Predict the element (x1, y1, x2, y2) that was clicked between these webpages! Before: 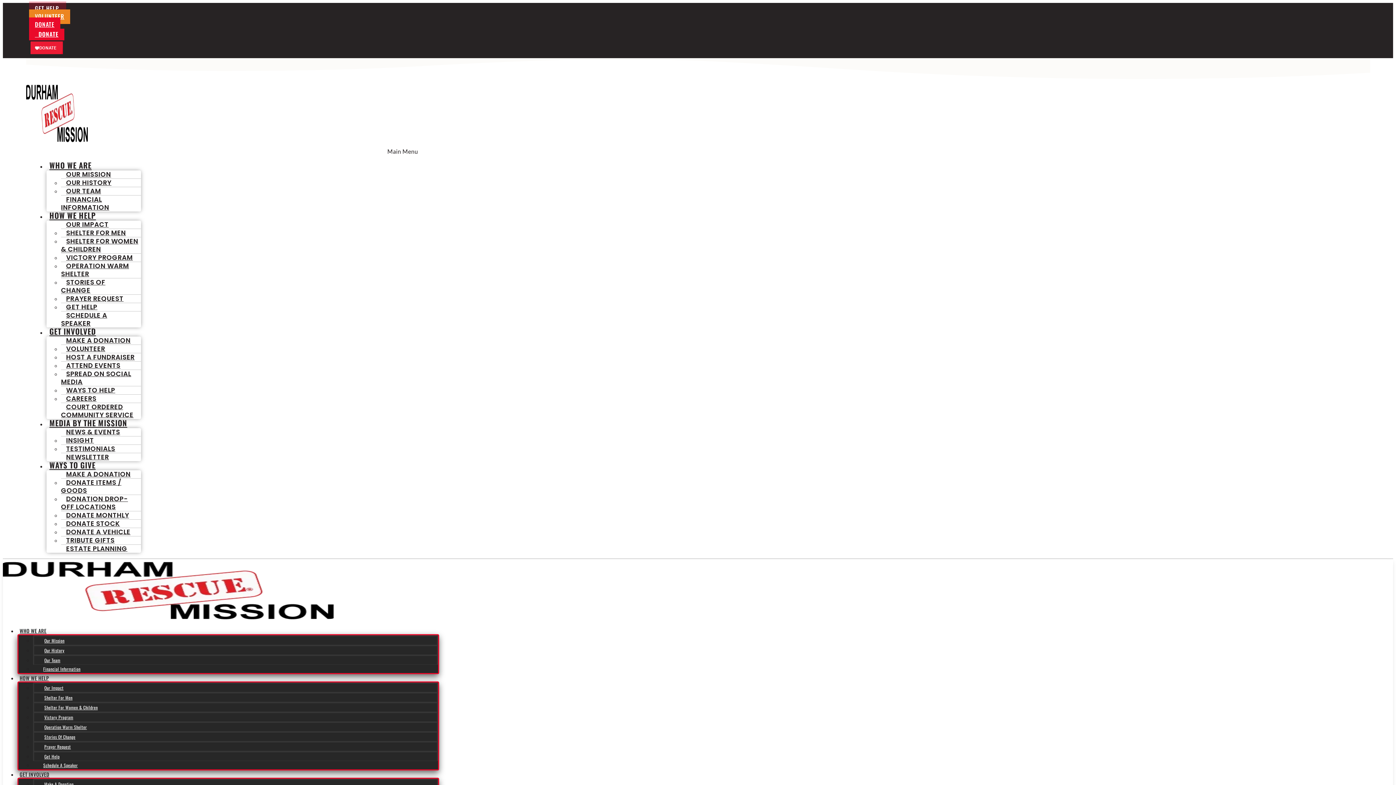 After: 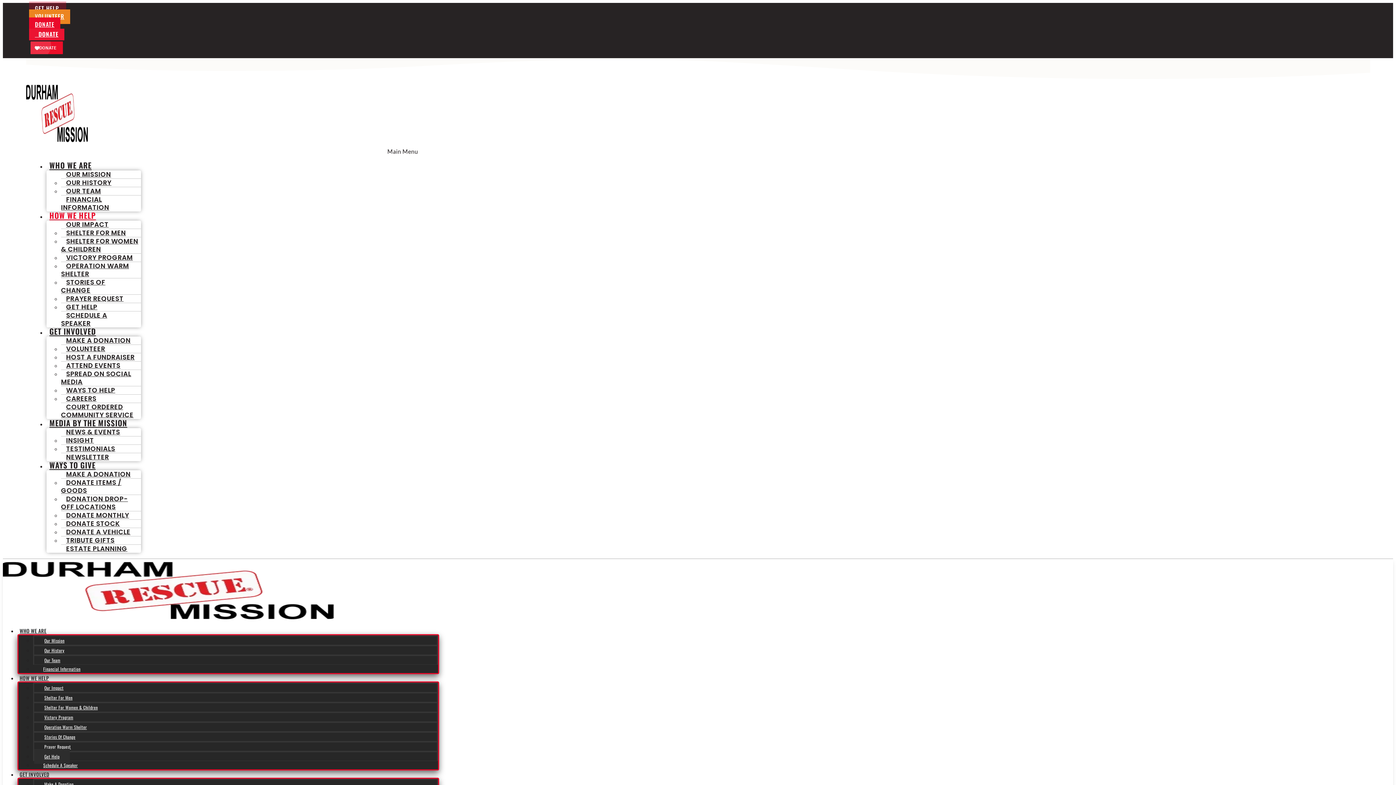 Action: label: GET HELP bbox: (61, 297, 102, 316)